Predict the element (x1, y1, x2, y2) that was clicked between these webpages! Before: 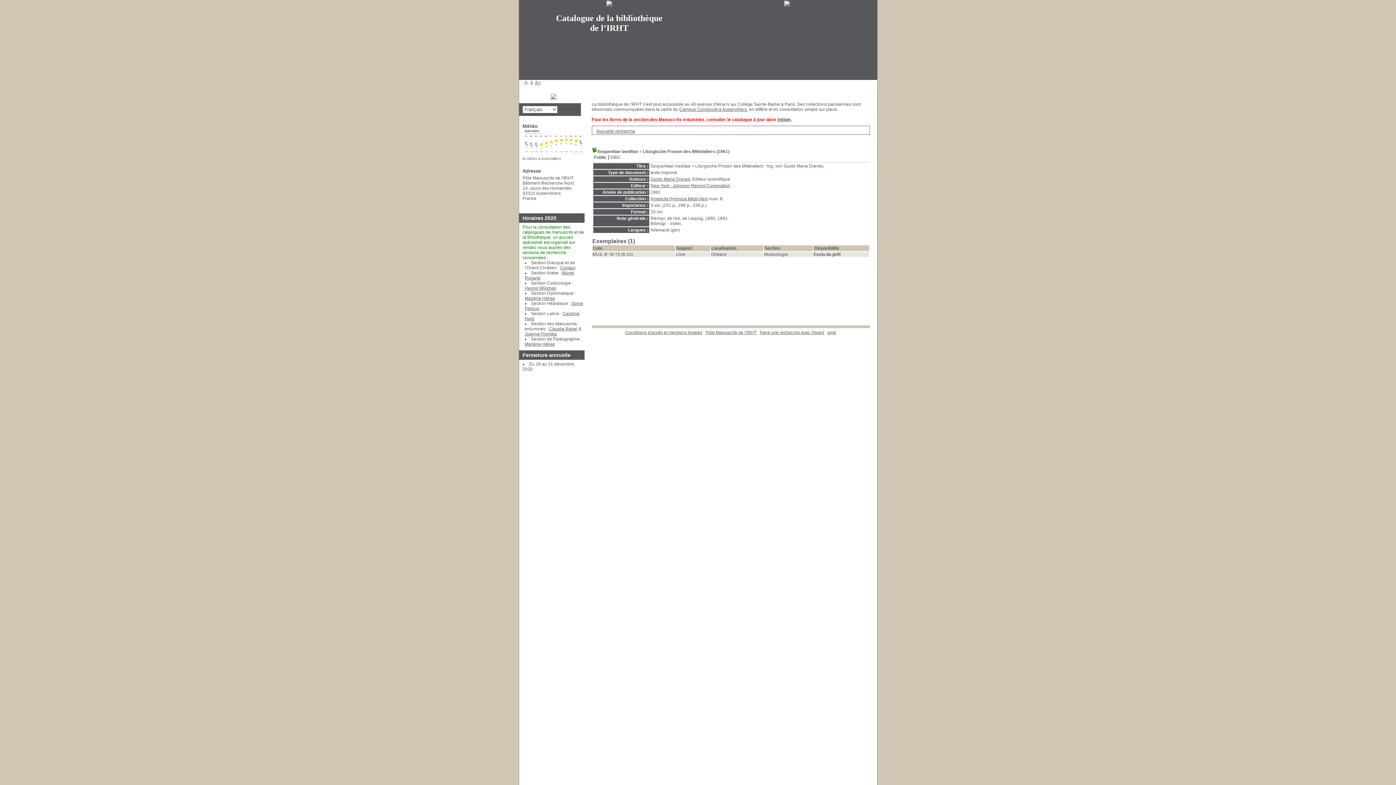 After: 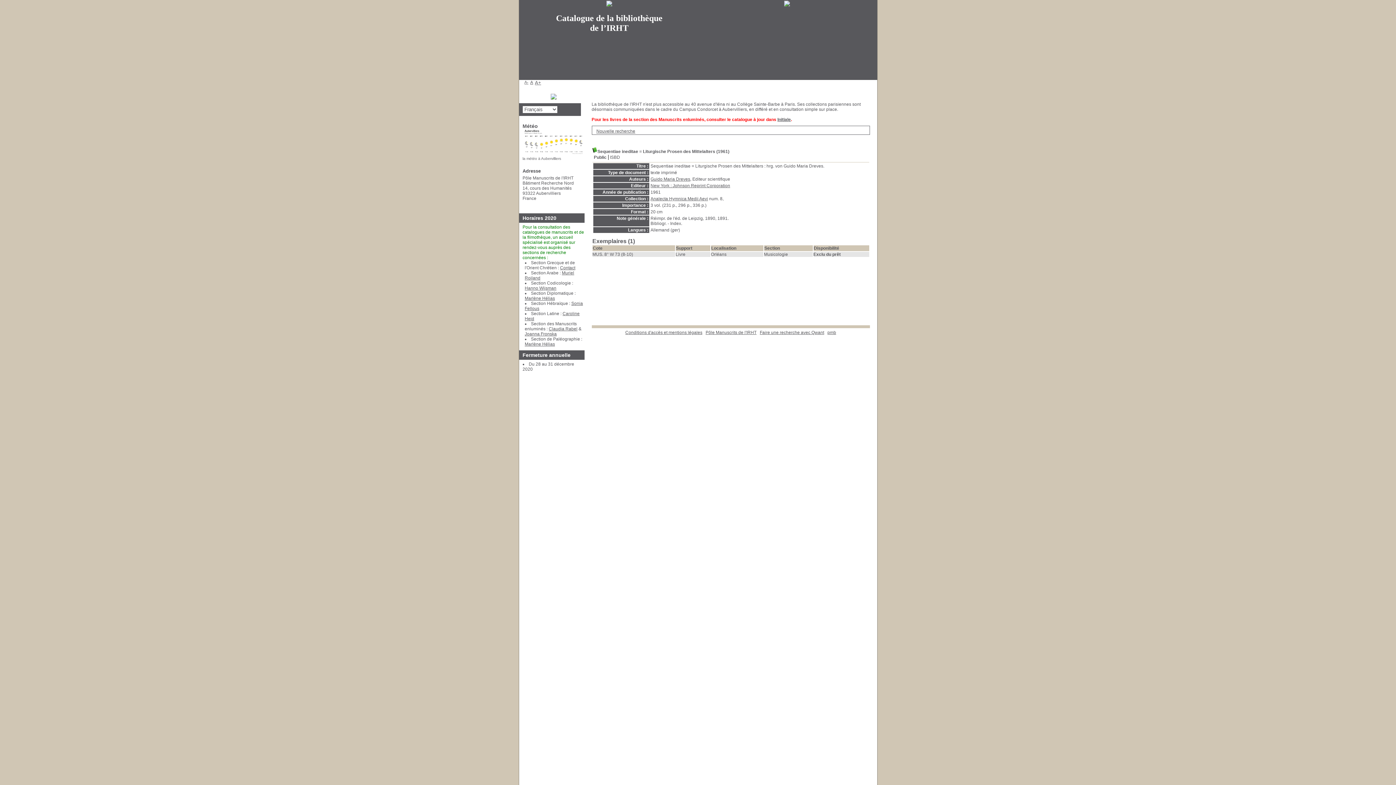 Action: label: Campus Condorcet à Aubervilliers bbox: (679, 106, 747, 112)